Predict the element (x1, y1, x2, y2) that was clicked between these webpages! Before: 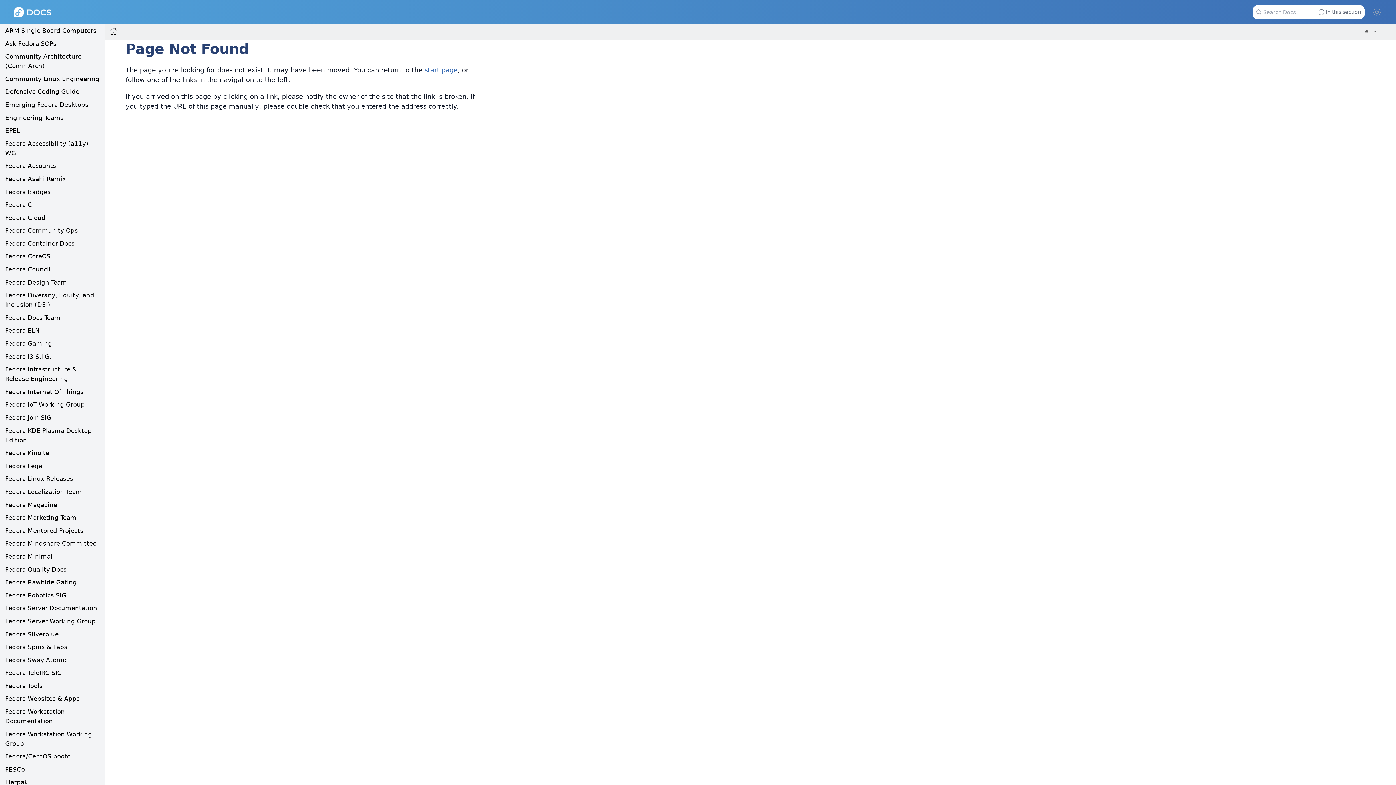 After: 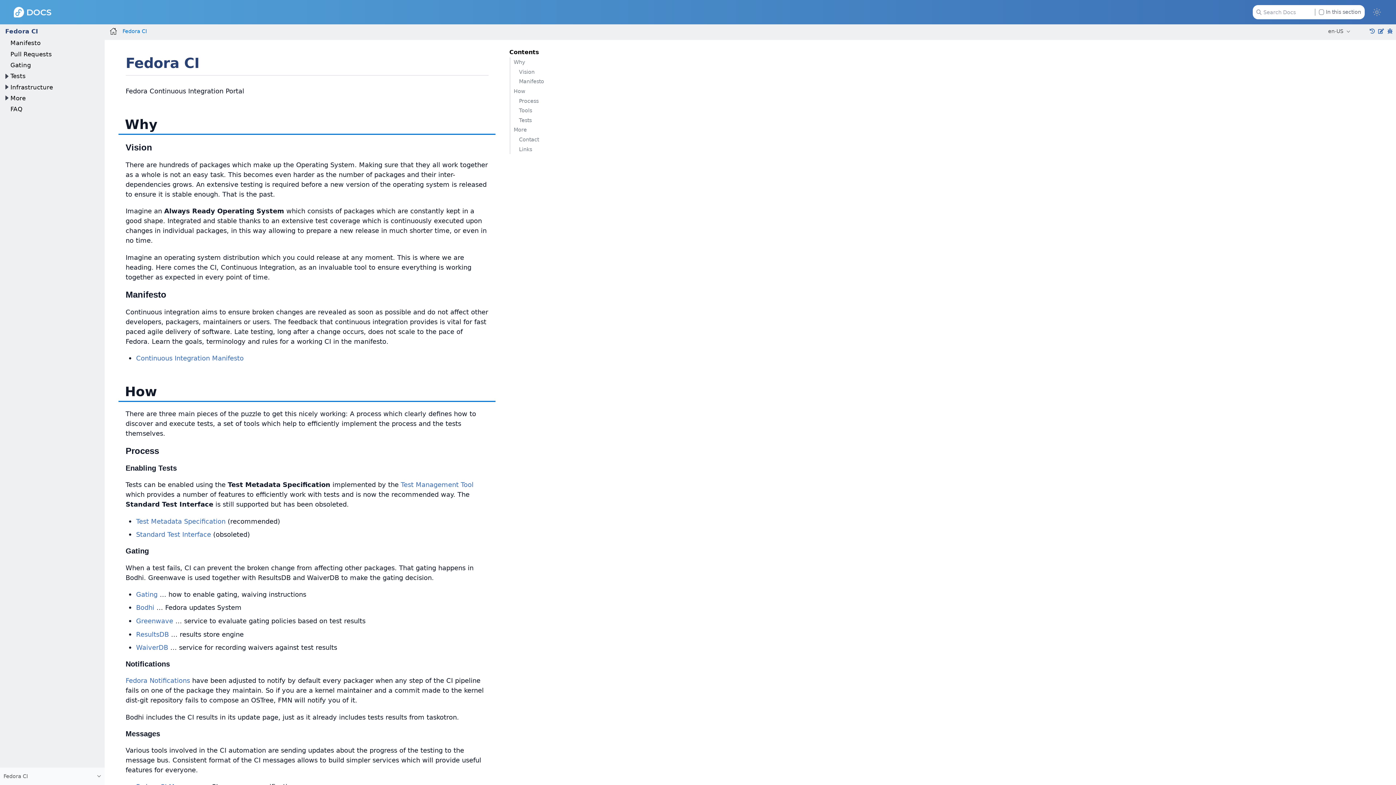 Action: bbox: (5, 201, 33, 208) label: Fedora CI